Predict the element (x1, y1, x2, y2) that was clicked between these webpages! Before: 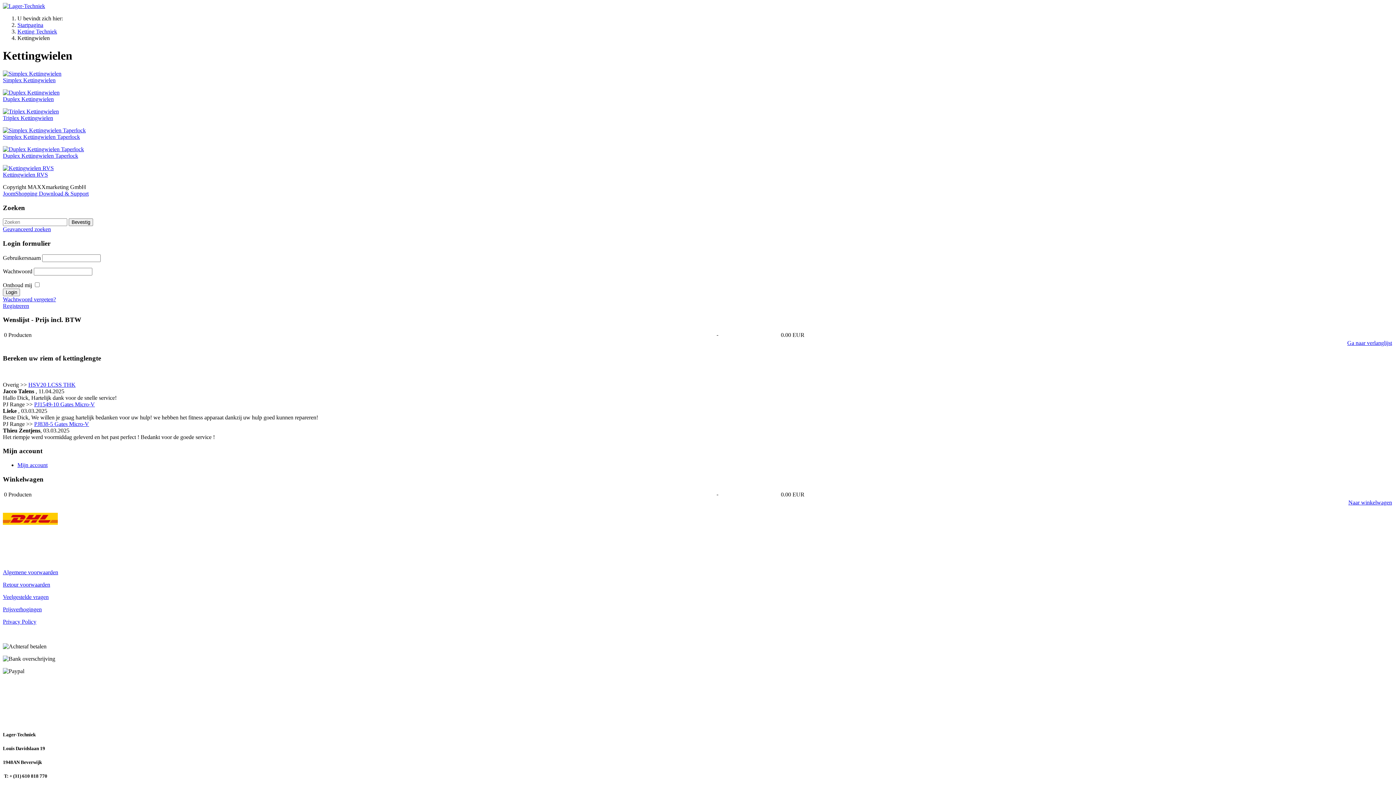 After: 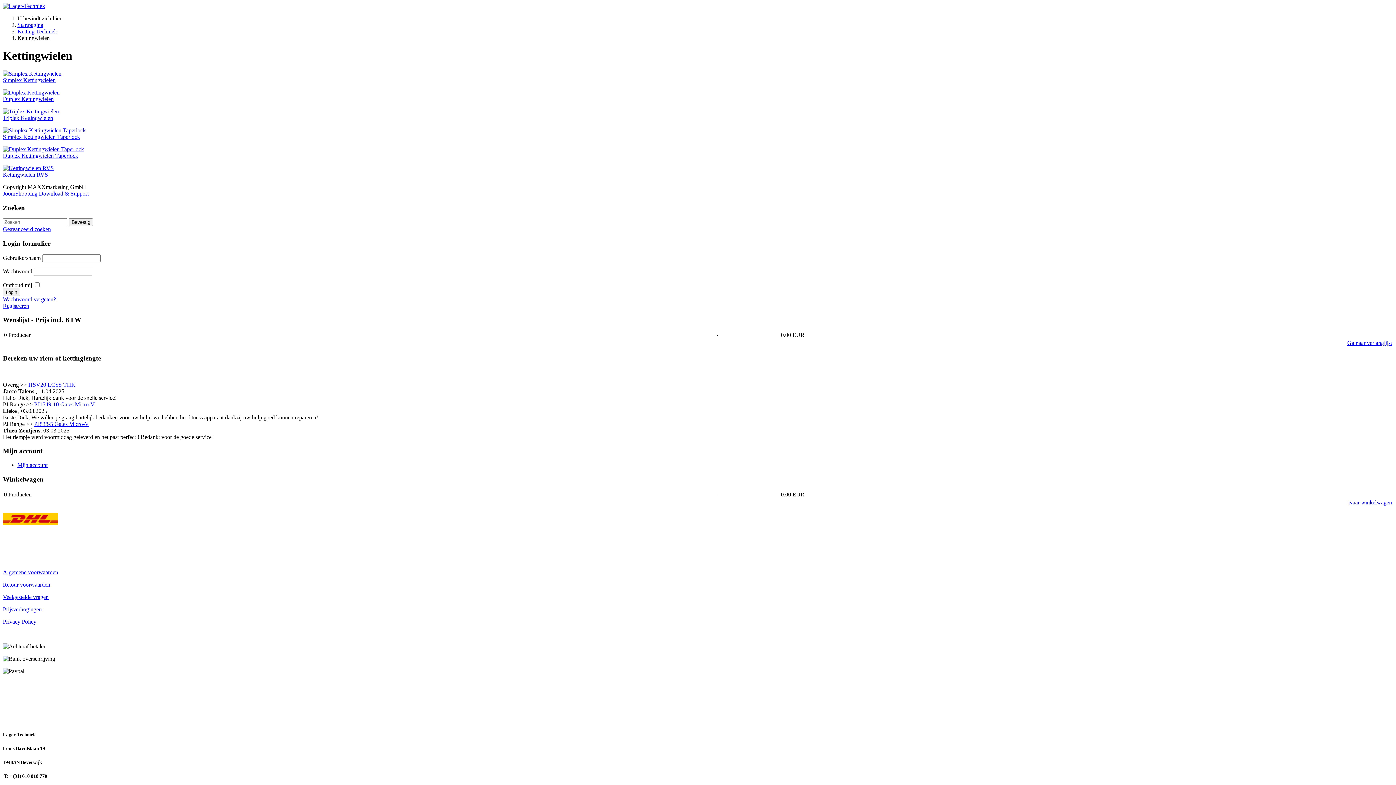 Action: label: Retour voorwaarden bbox: (2, 581, 50, 587)